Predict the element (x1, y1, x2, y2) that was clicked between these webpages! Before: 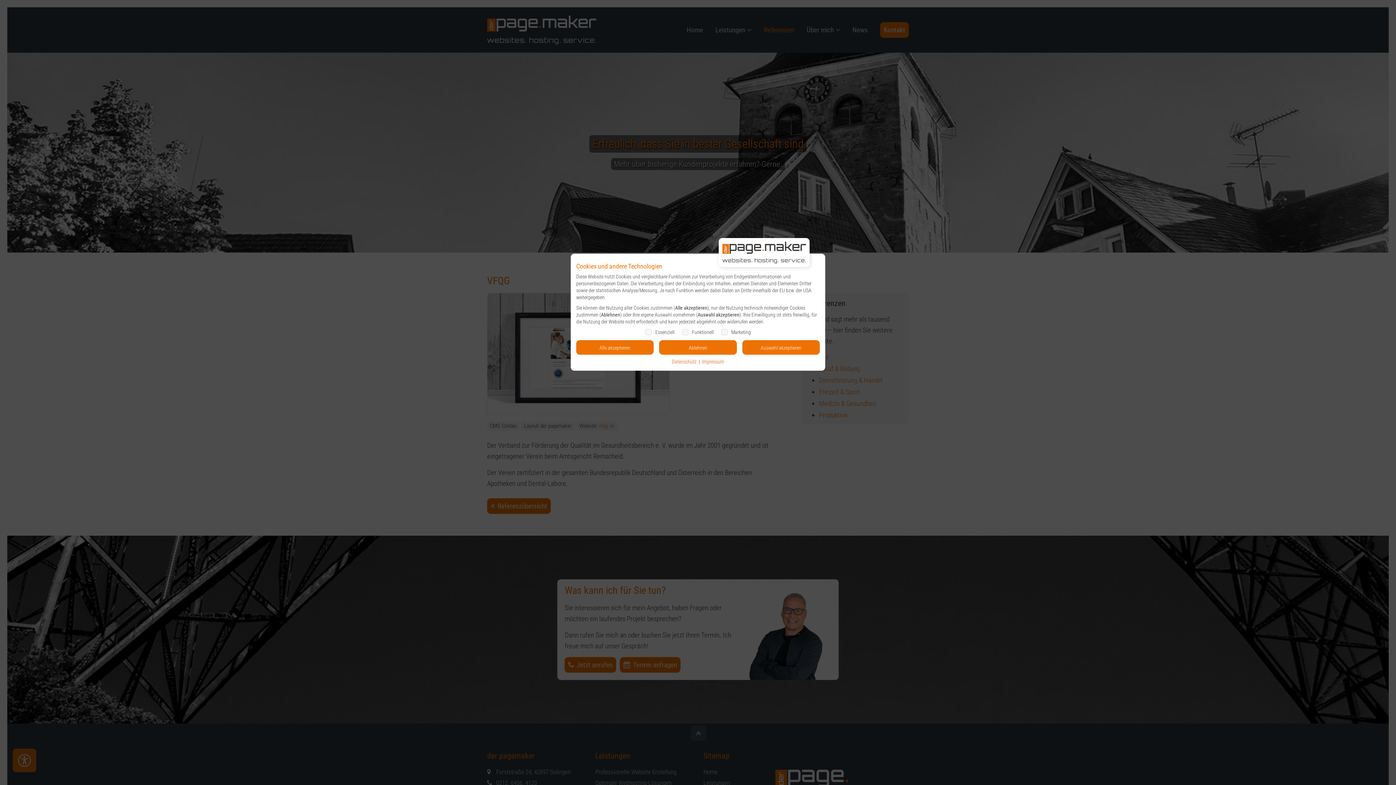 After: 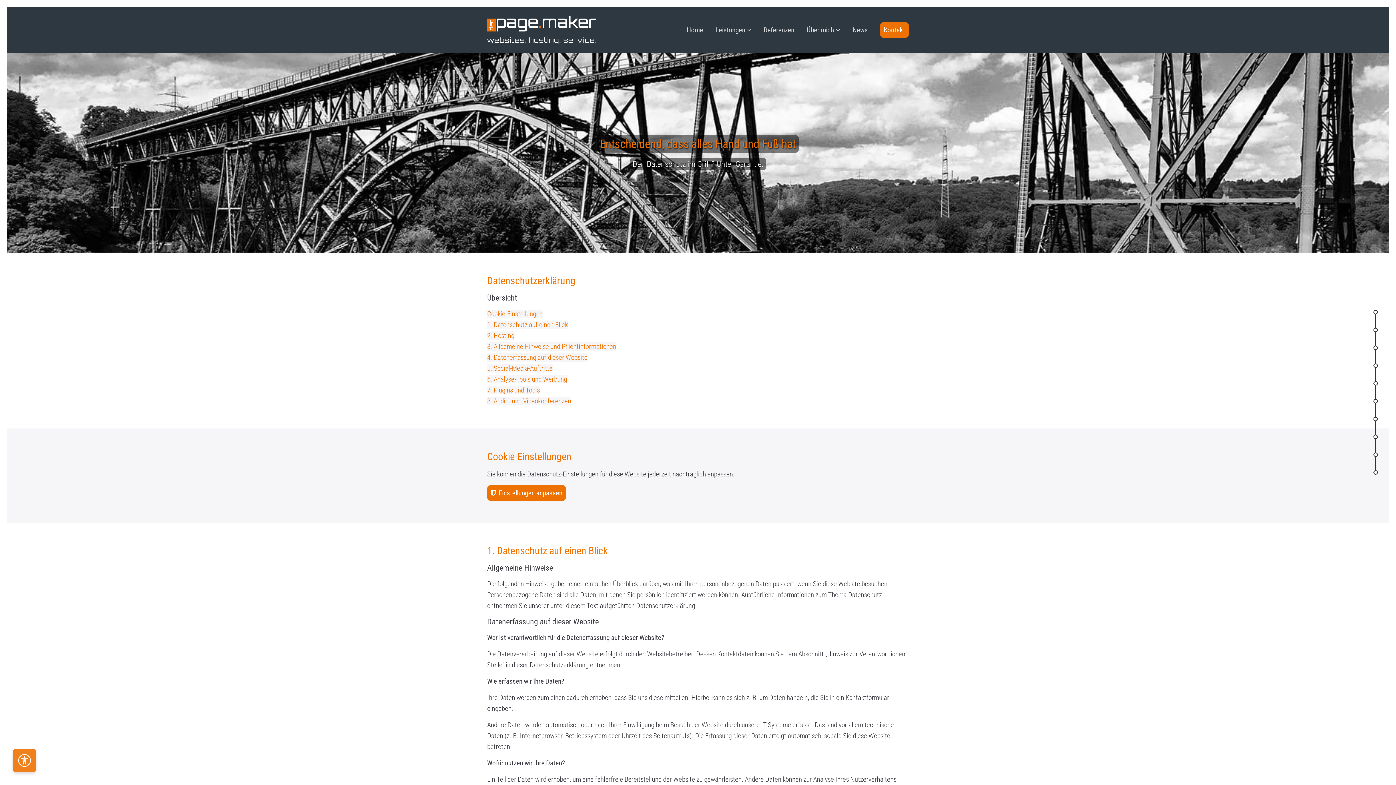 Action: label: Datenschutz bbox: (672, 358, 696, 364)